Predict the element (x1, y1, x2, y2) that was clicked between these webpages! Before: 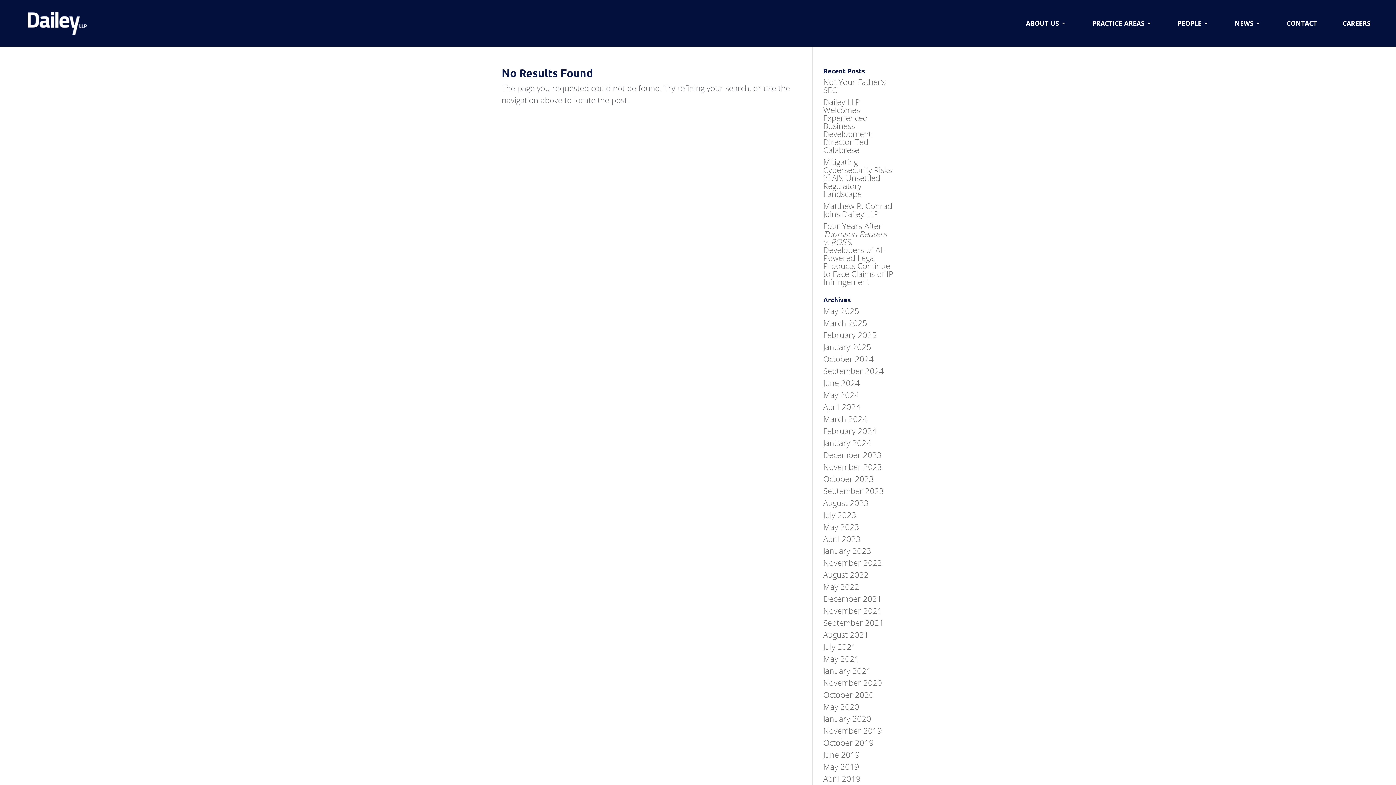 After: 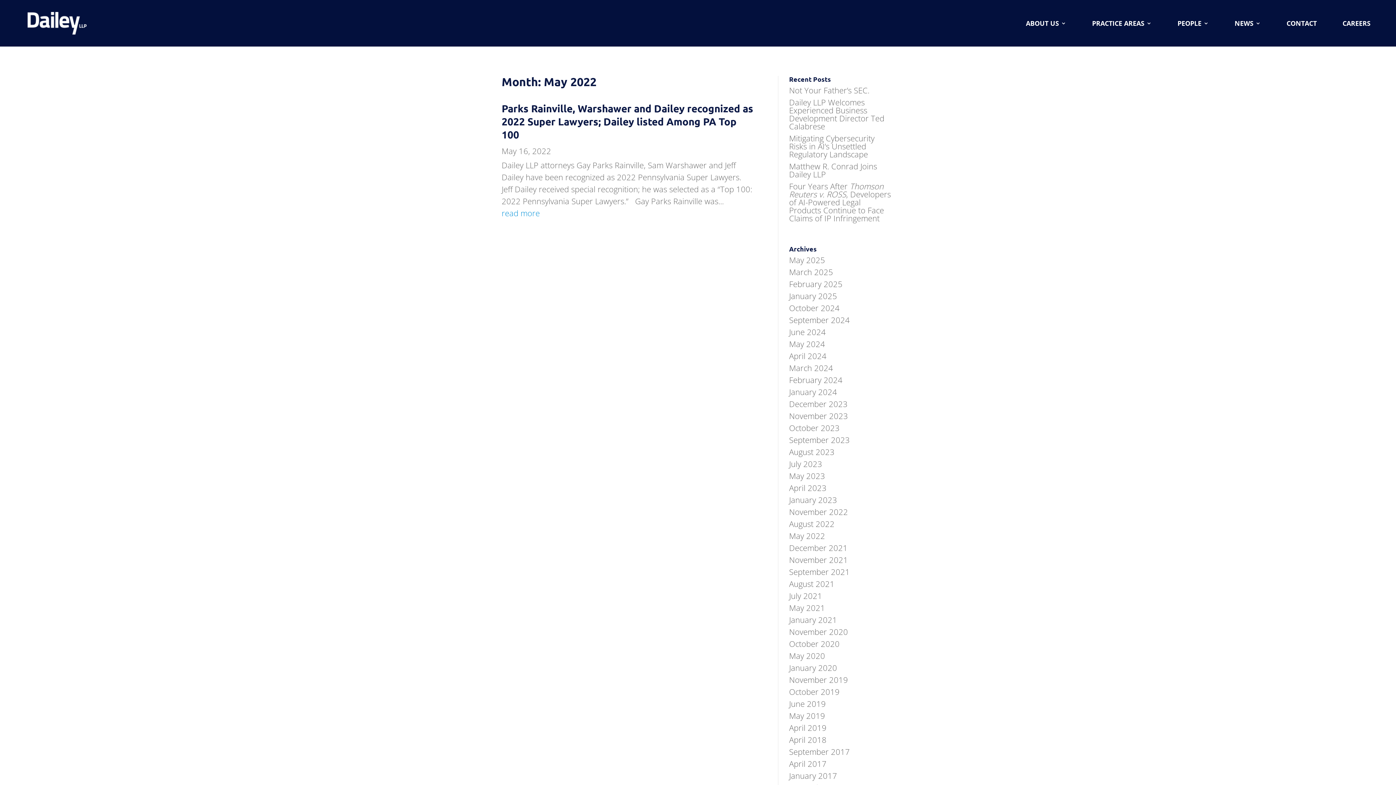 Action: bbox: (823, 581, 859, 592) label: May 2022